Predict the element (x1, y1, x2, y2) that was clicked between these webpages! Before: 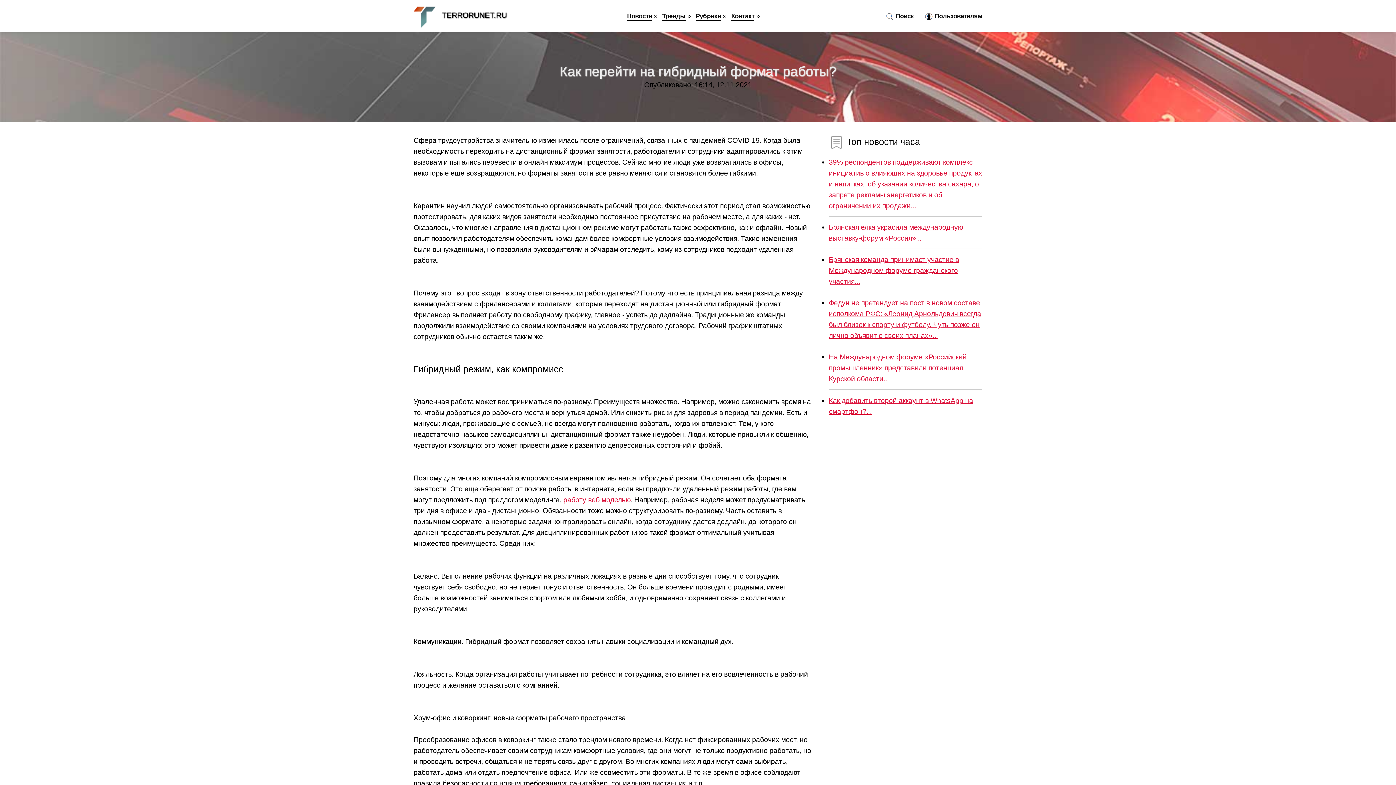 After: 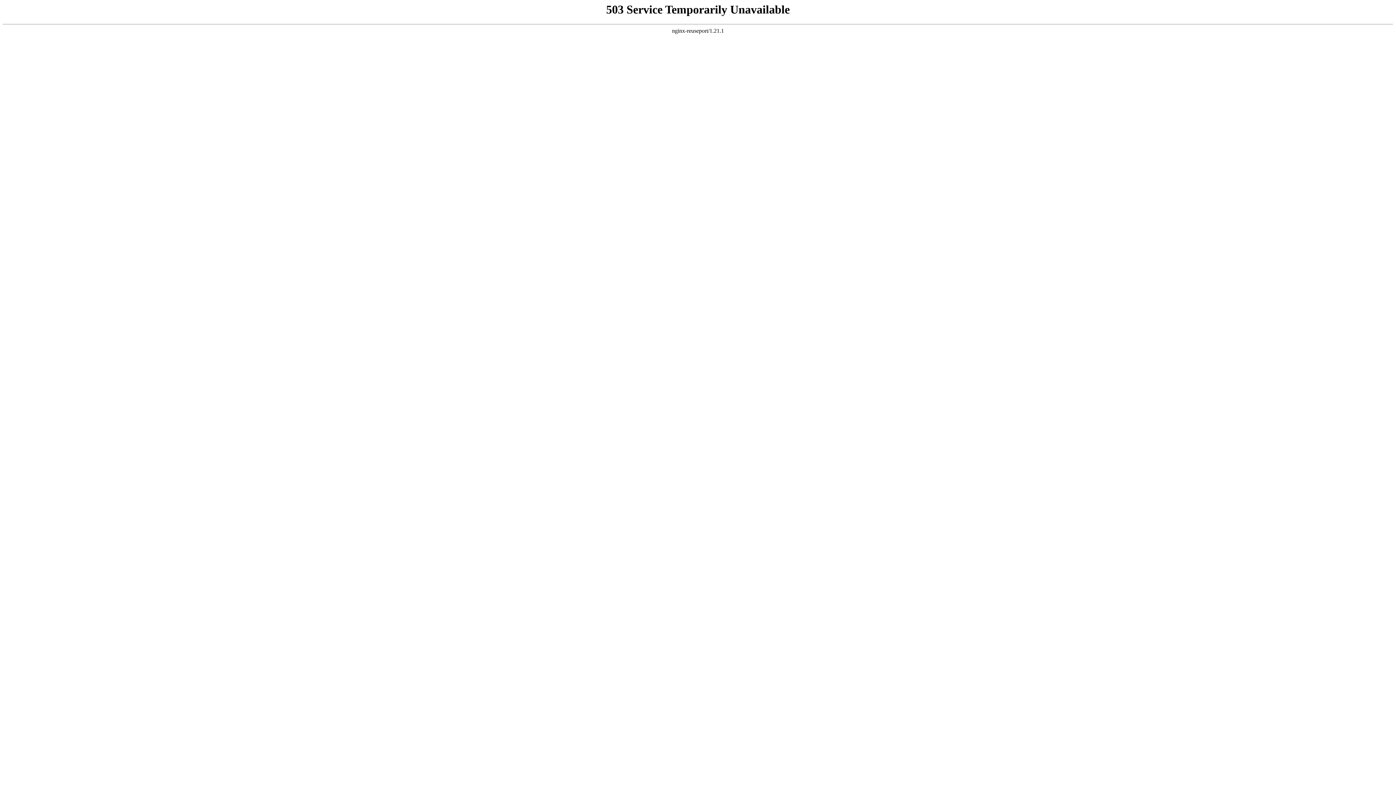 Action: label: работу веб моделью bbox: (563, 496, 630, 504)